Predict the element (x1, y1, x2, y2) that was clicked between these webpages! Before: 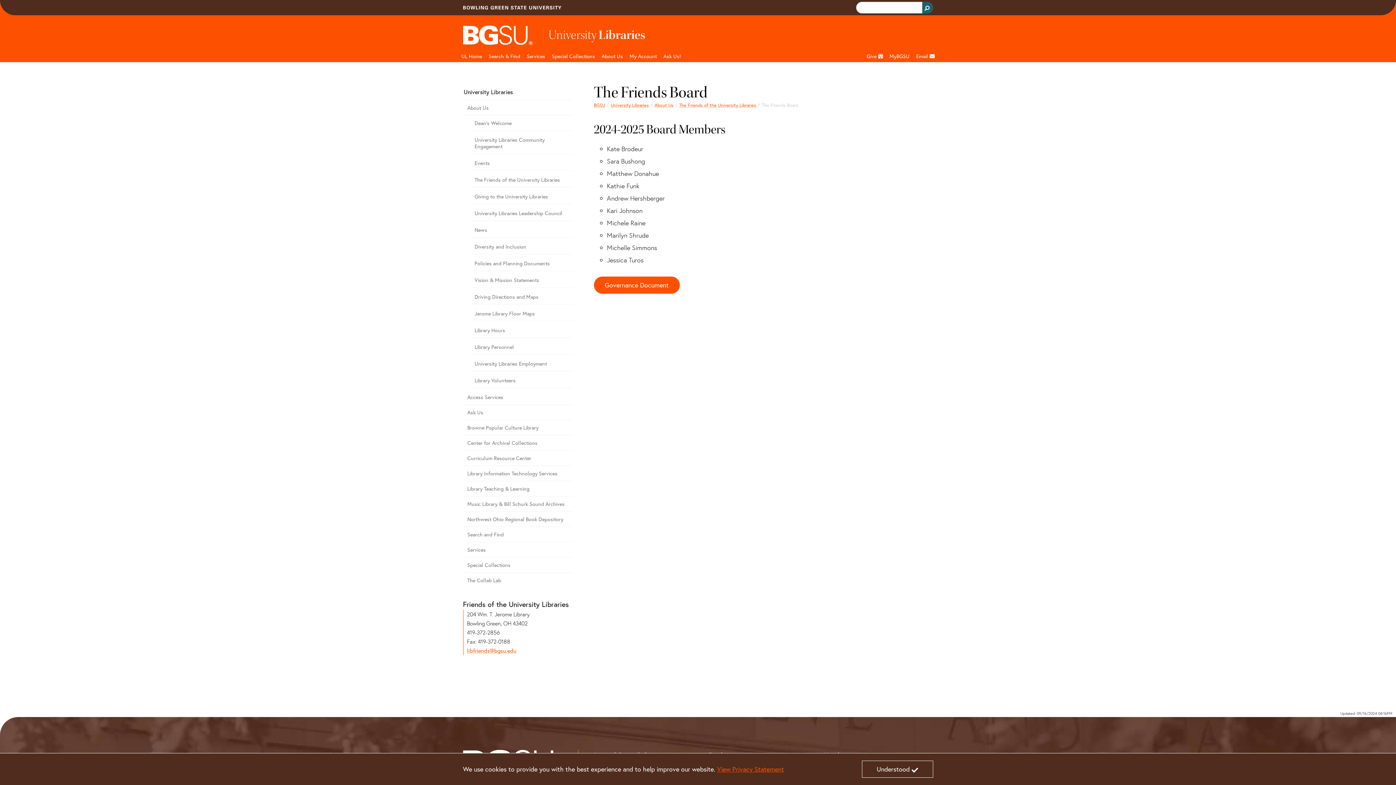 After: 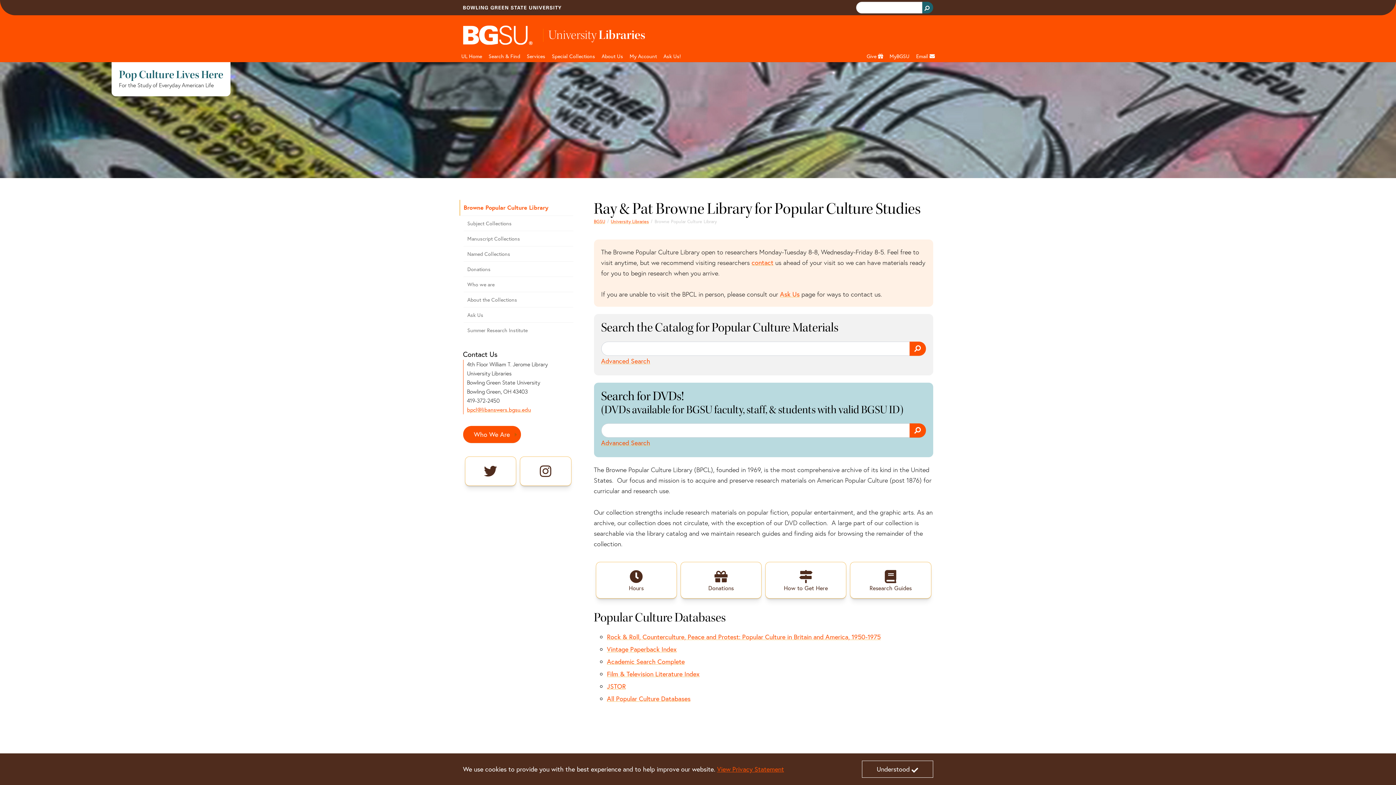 Action: label: Browne Popular Culture Library bbox: (463, 420, 573, 435)